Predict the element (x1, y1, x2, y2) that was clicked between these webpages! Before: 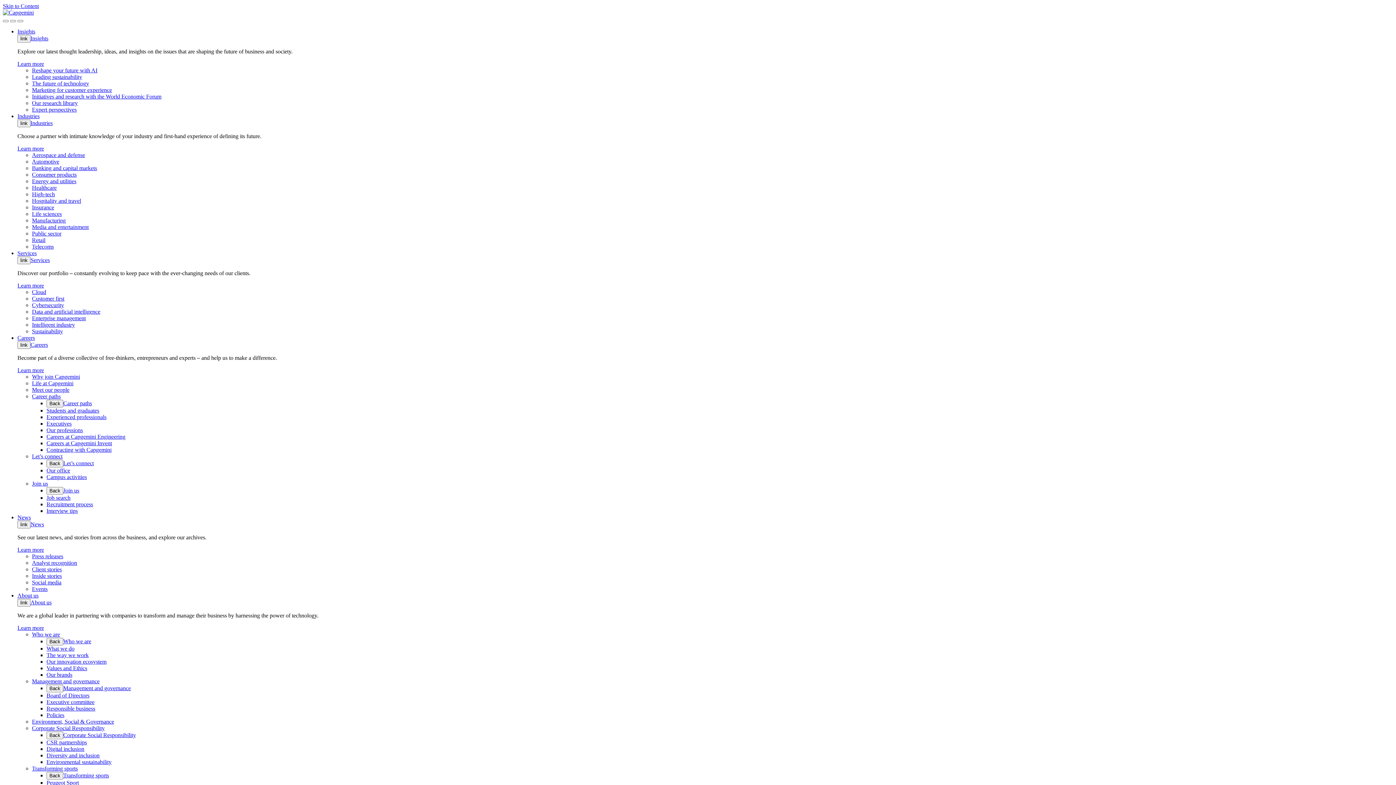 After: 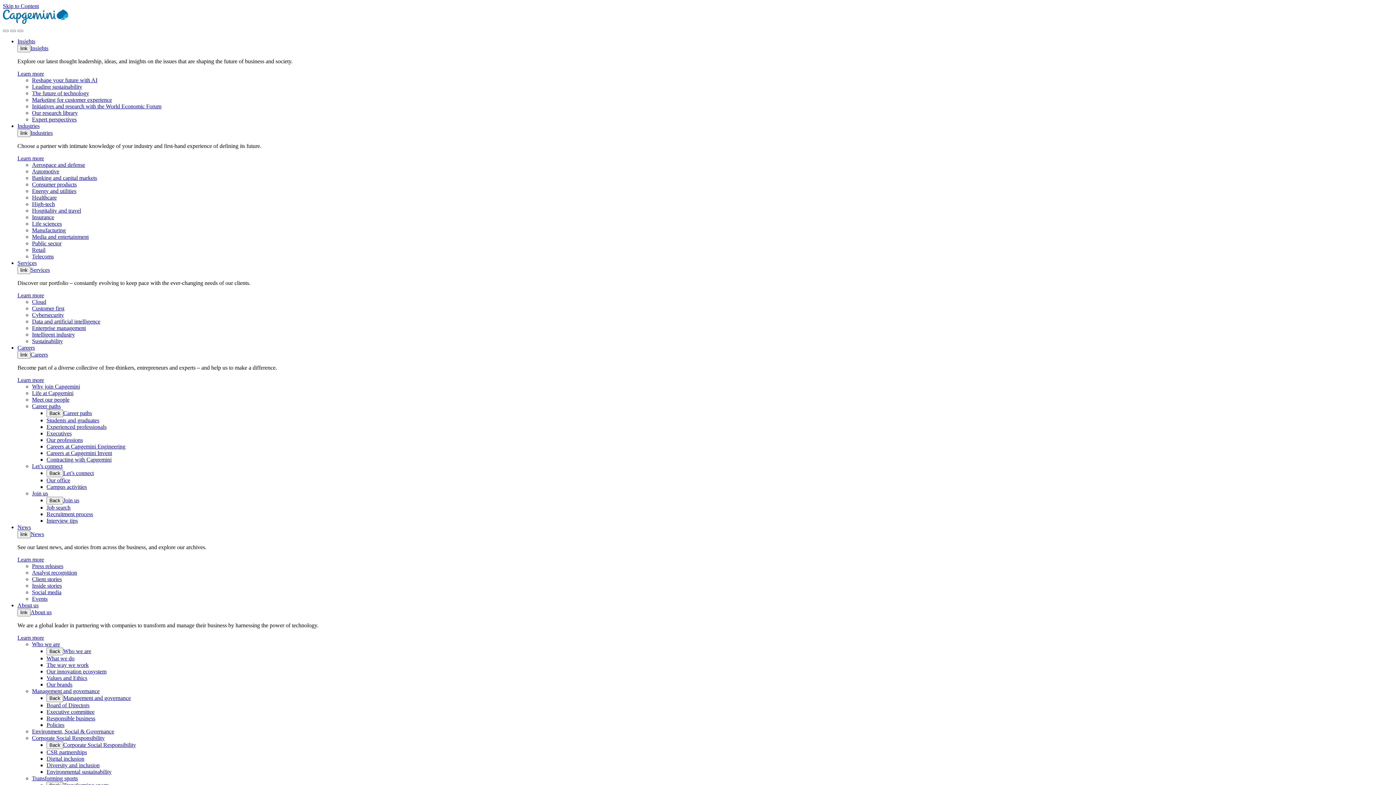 Action: bbox: (46, 440, 112, 446) label: Careers at Capgemini Invent